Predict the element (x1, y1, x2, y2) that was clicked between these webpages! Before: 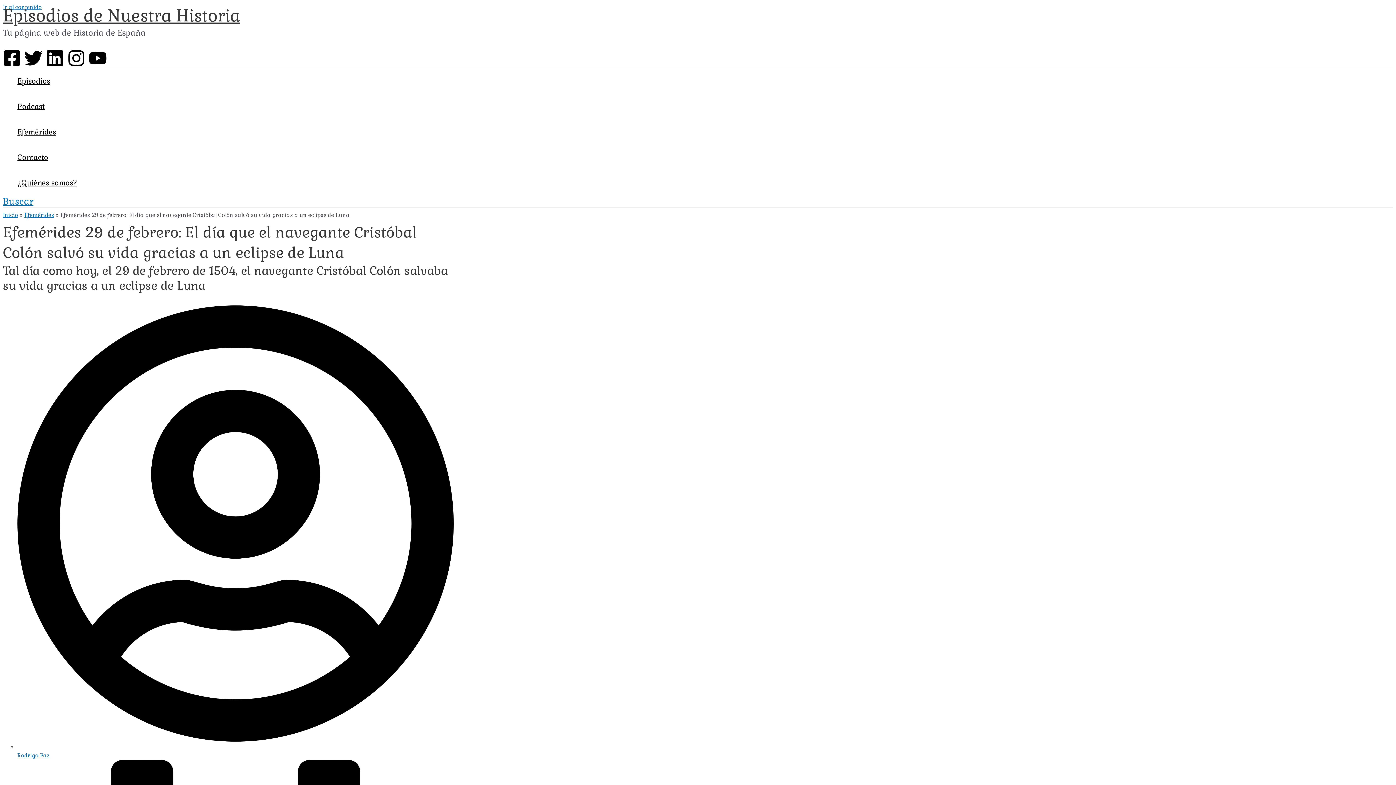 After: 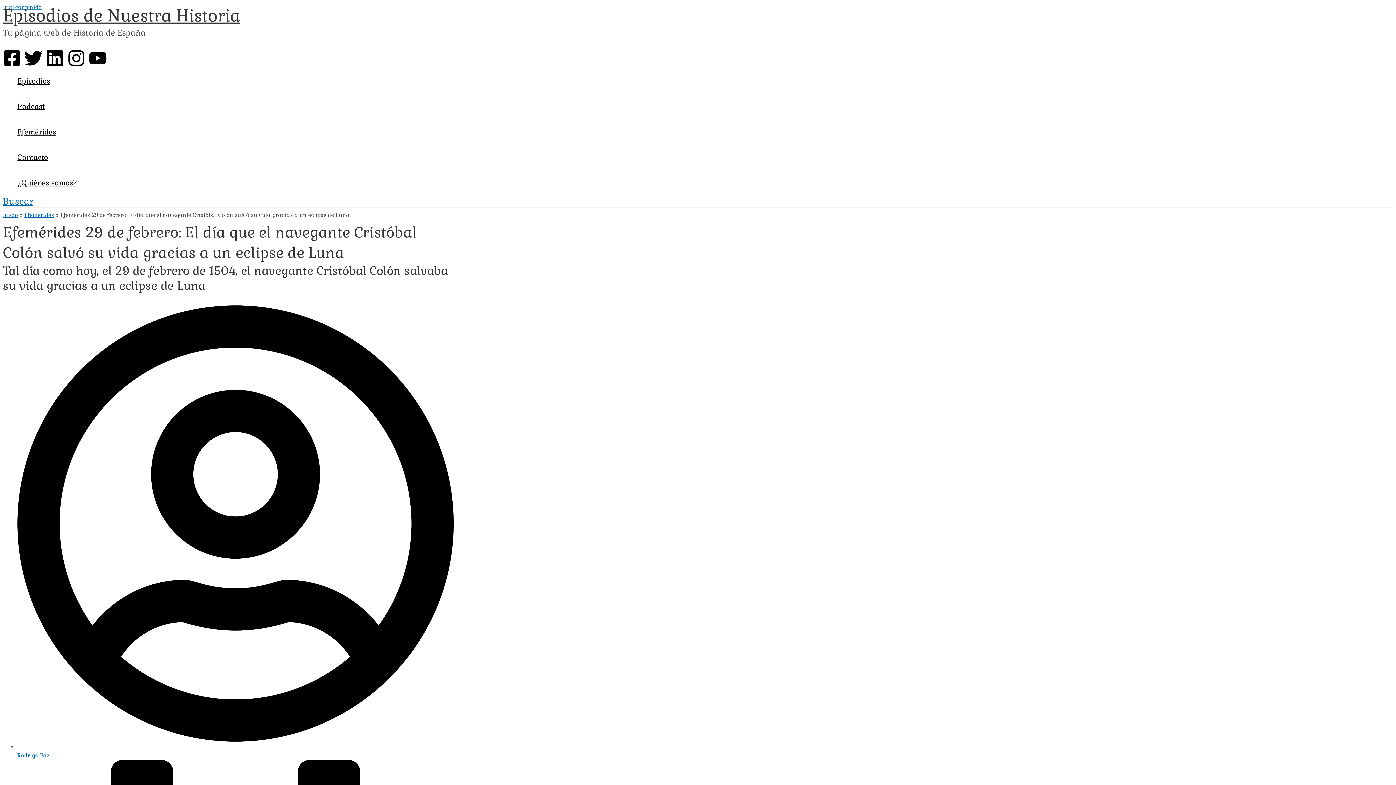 Action: label: Facebook bbox: (2, 61, 21, 68)